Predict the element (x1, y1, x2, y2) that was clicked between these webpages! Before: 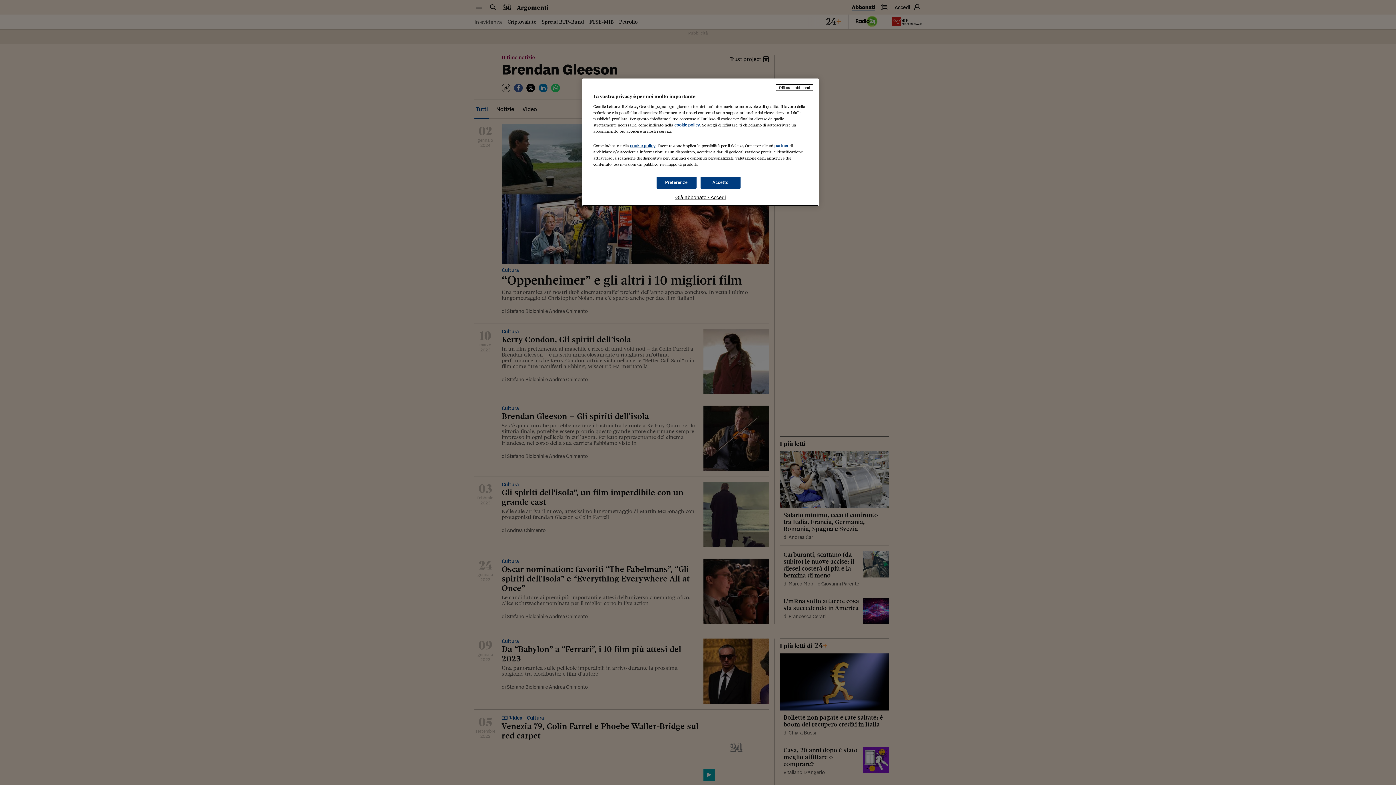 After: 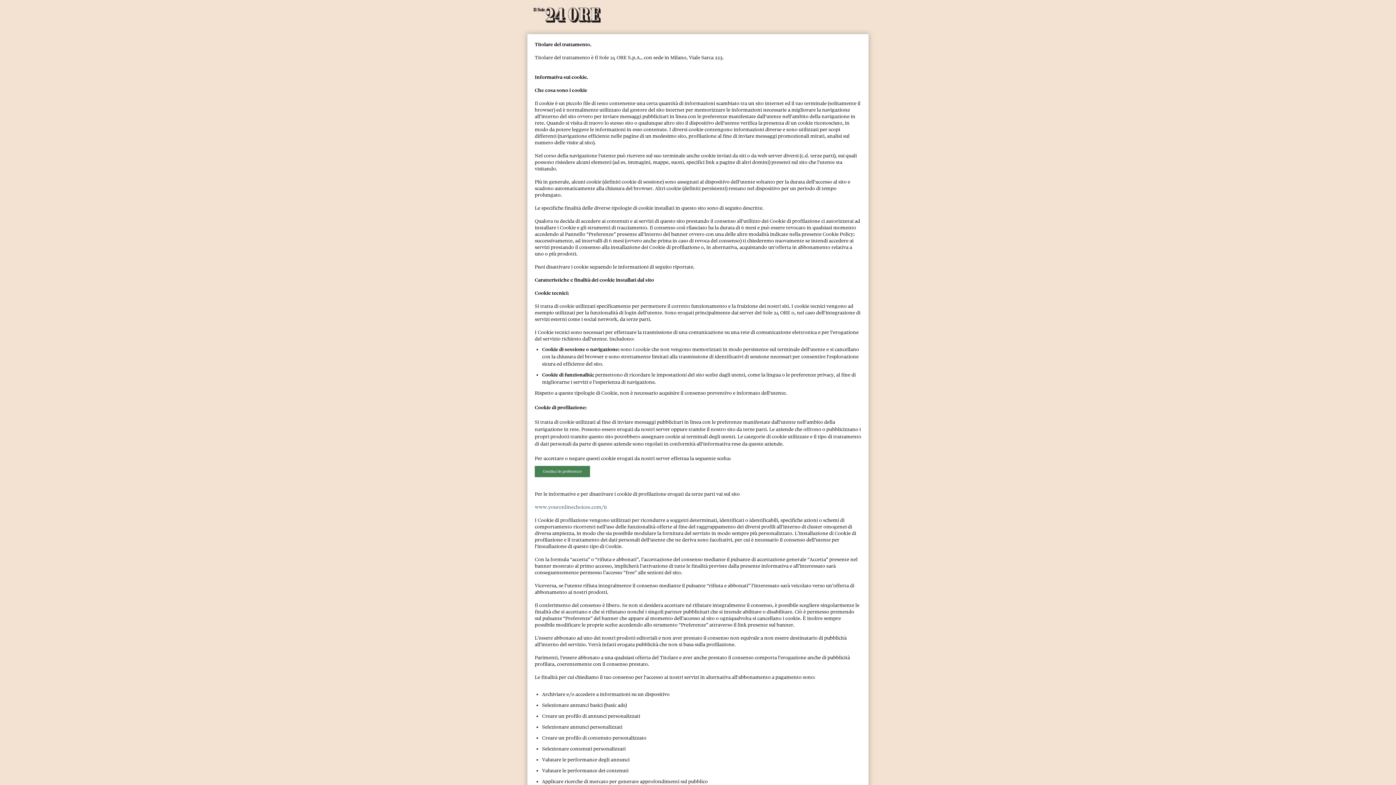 Action: label: cookie policy bbox: (630, 143, 655, 148)